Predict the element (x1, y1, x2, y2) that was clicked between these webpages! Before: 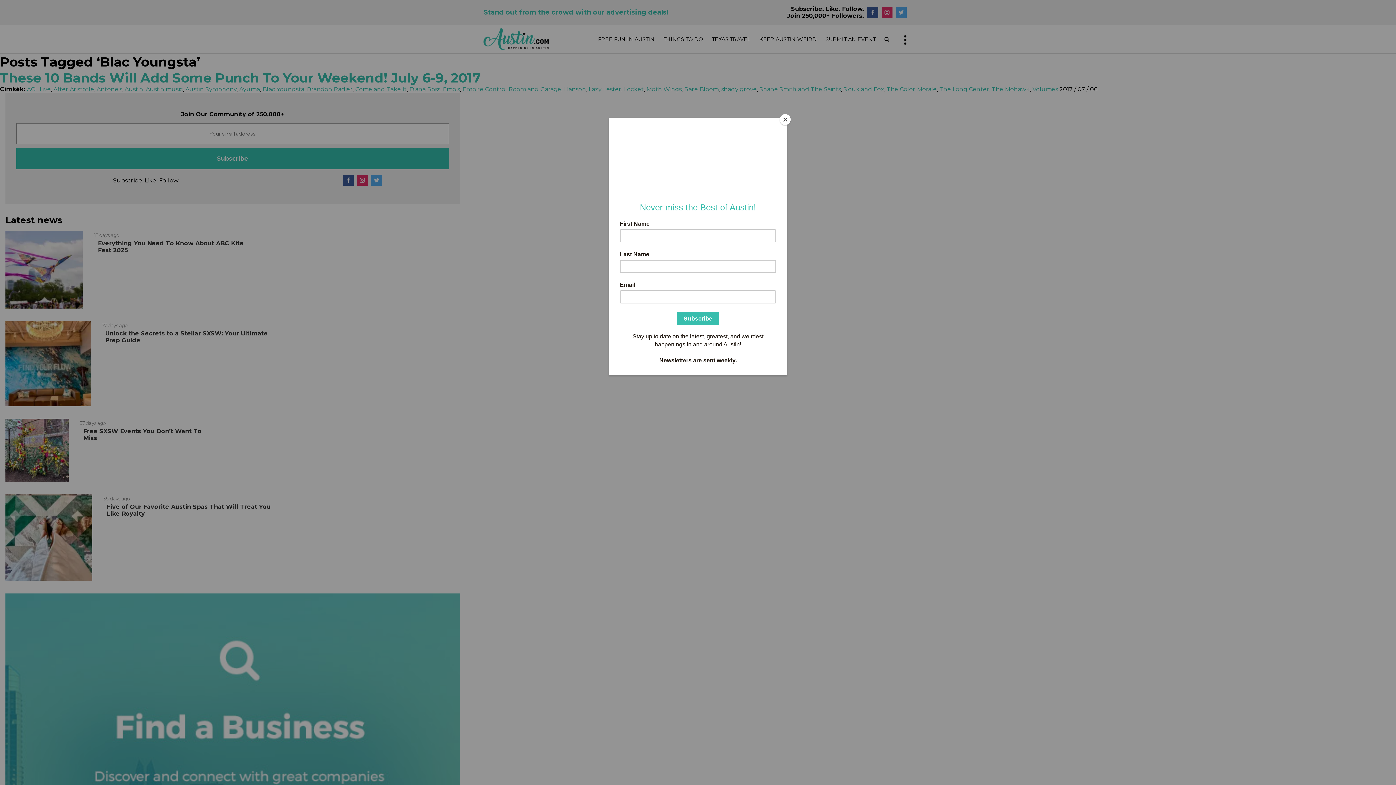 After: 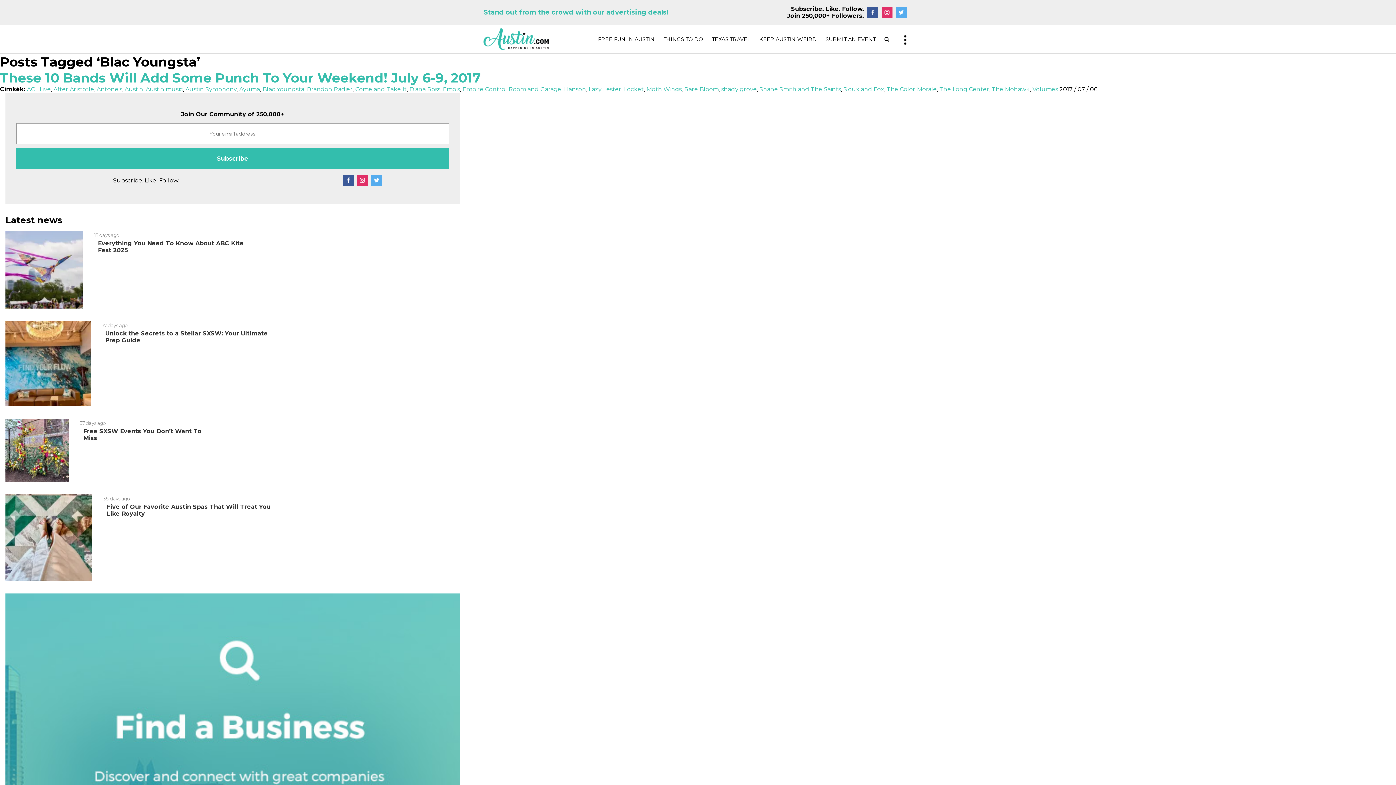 Action: bbox: (780, 114, 790, 125) label: Close